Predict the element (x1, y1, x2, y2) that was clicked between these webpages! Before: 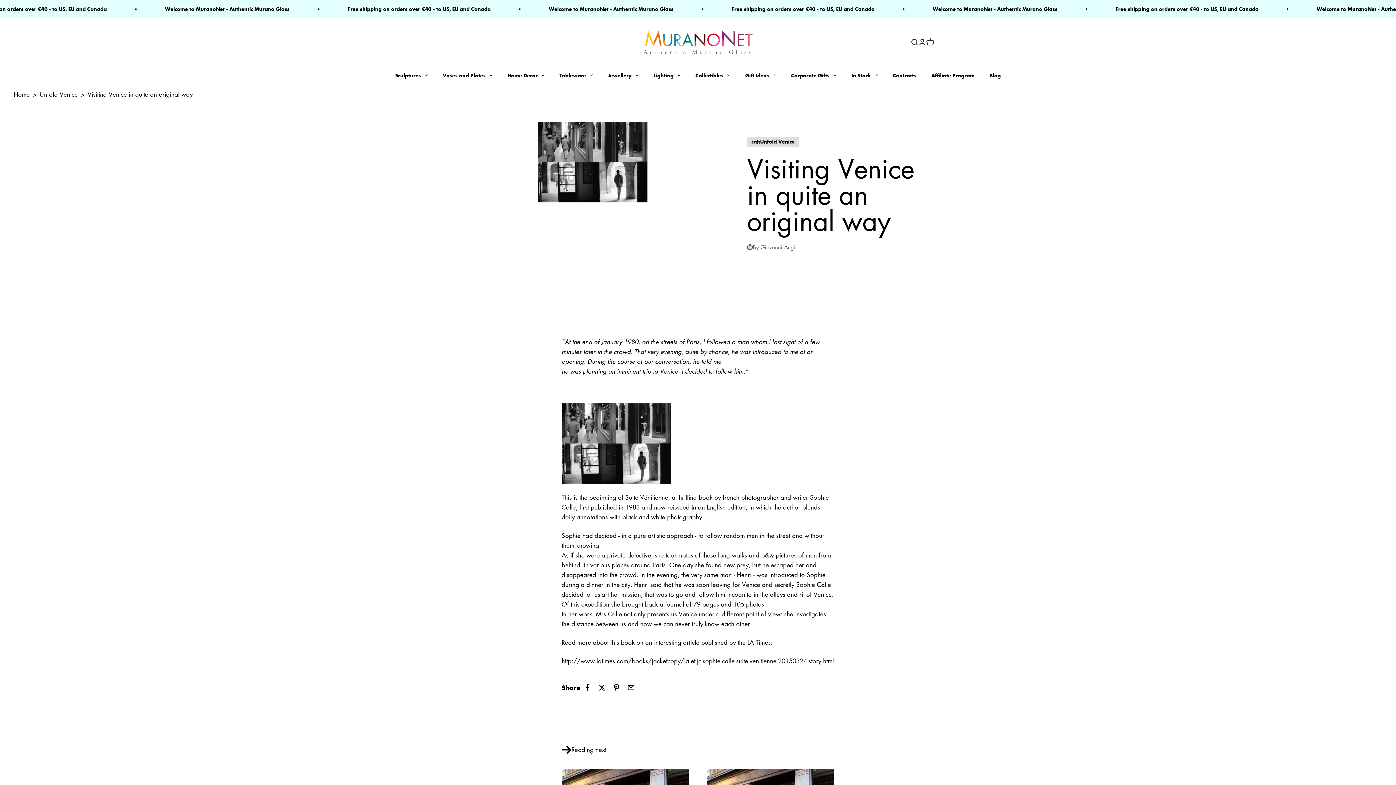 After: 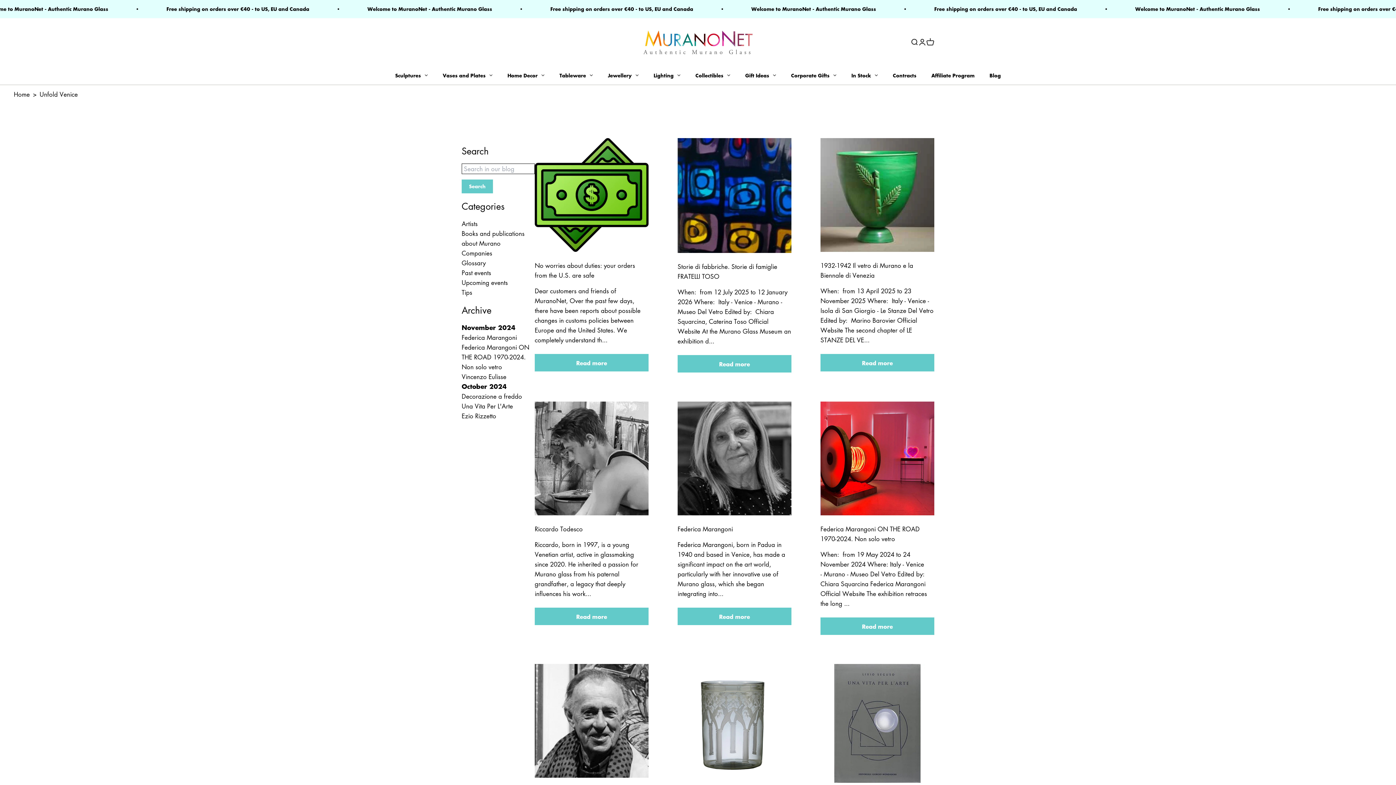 Action: bbox: (982, 66, 1008, 84) label: Blog